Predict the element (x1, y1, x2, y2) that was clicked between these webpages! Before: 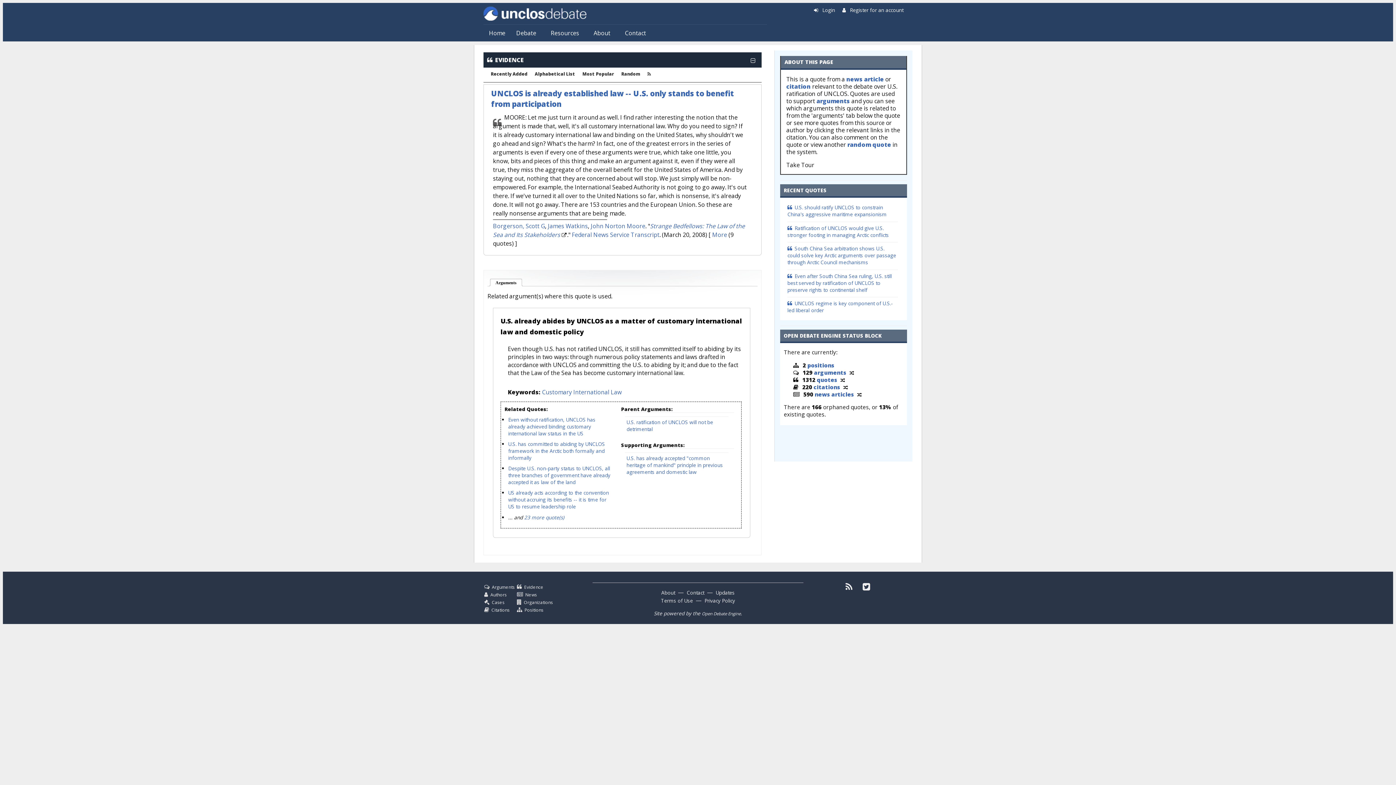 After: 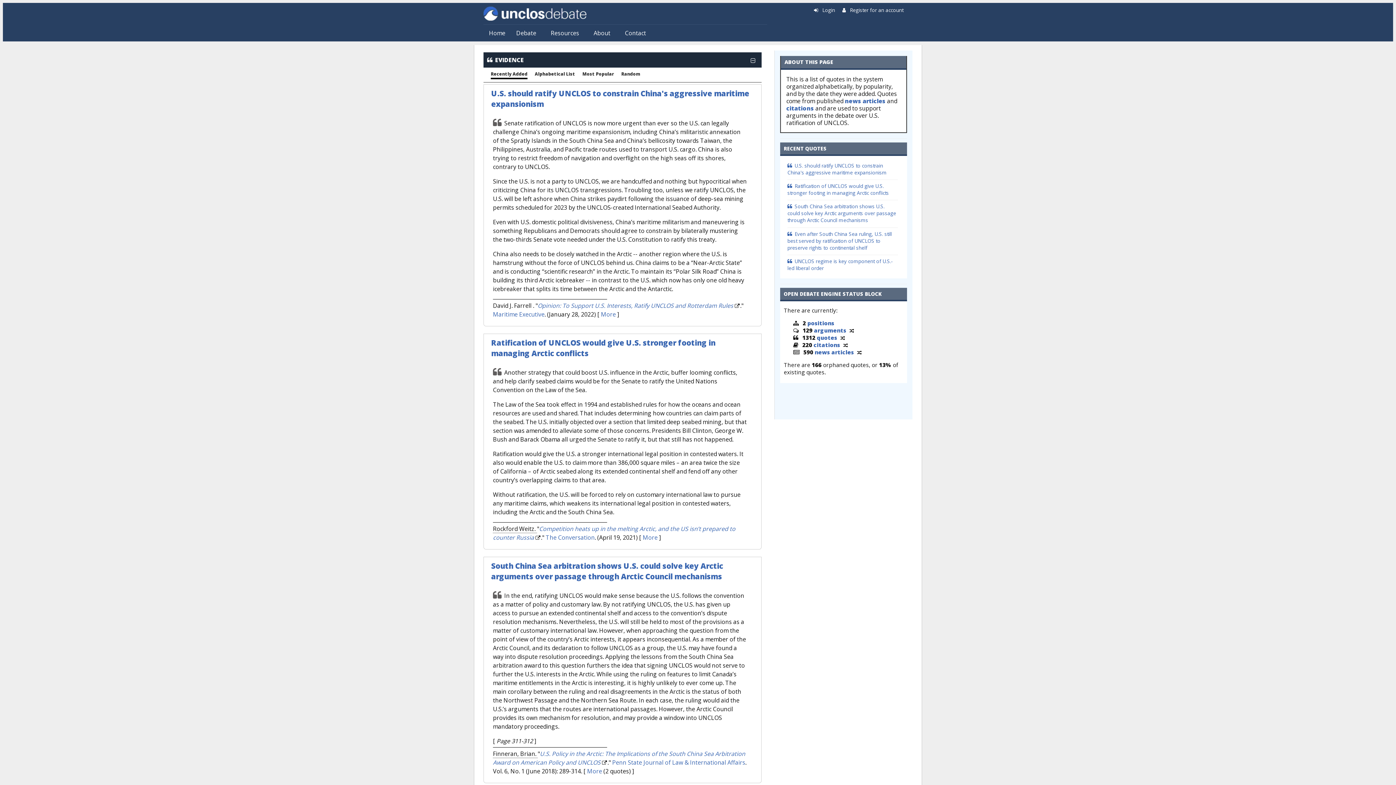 Action: label: Evidence bbox: (524, 584, 543, 590)